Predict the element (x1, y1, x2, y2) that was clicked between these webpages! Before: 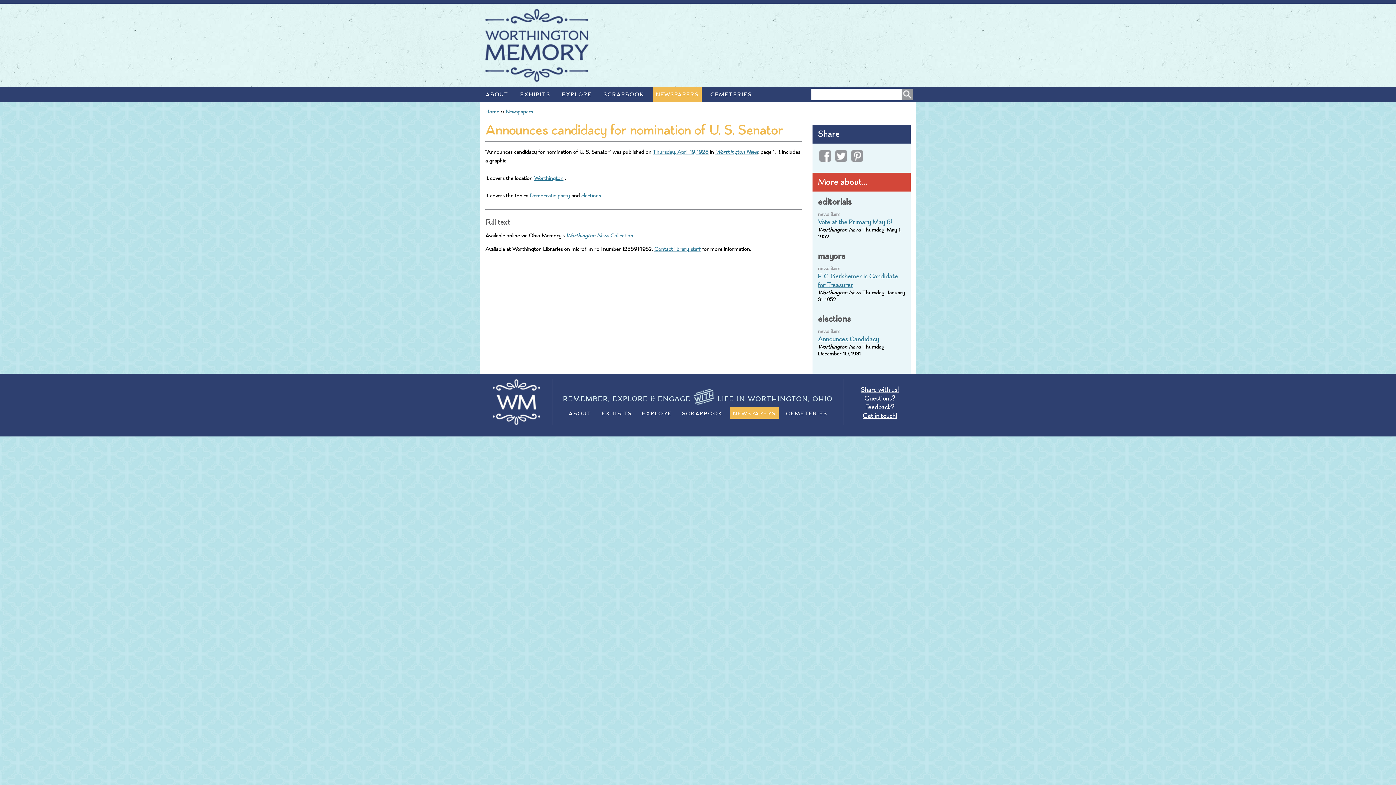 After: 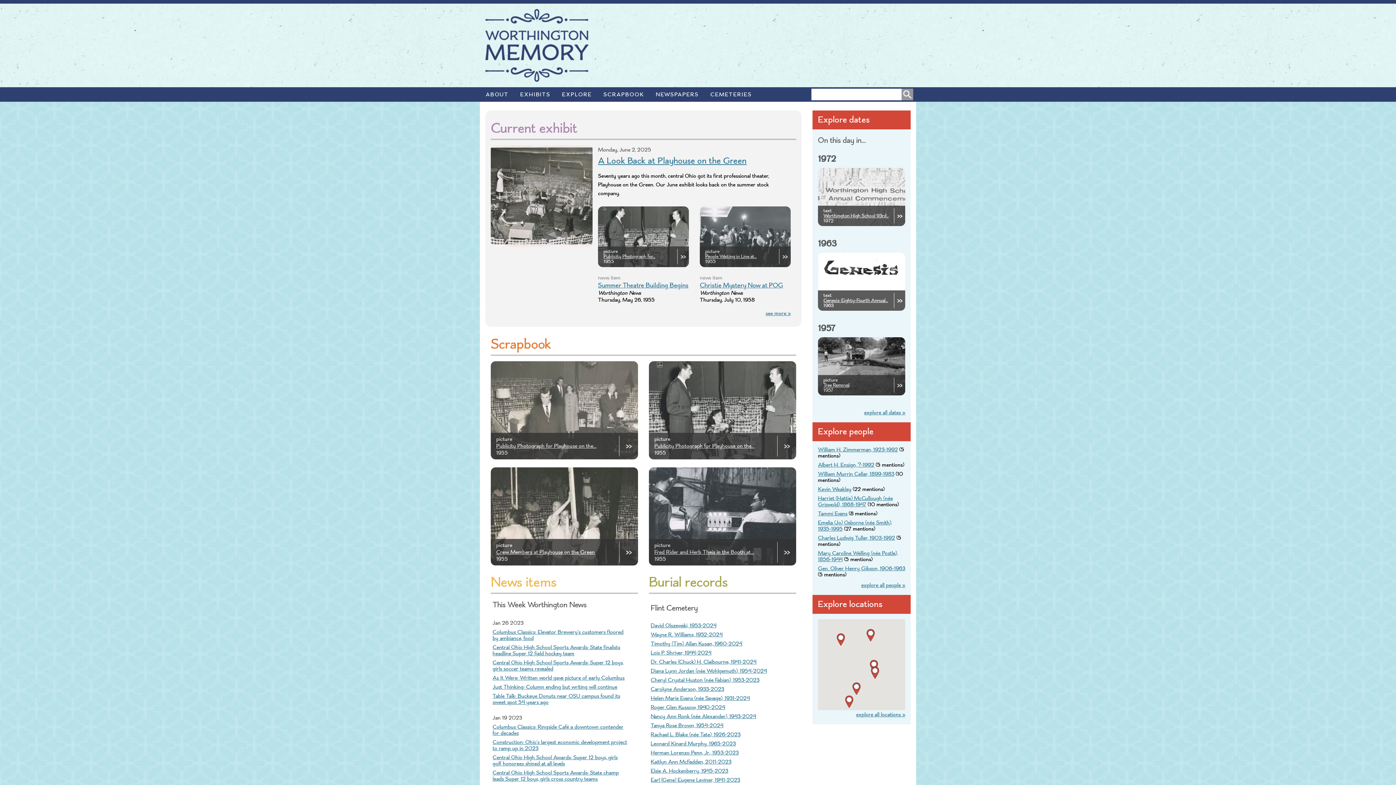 Action: bbox: (485, 9, 588, 81)